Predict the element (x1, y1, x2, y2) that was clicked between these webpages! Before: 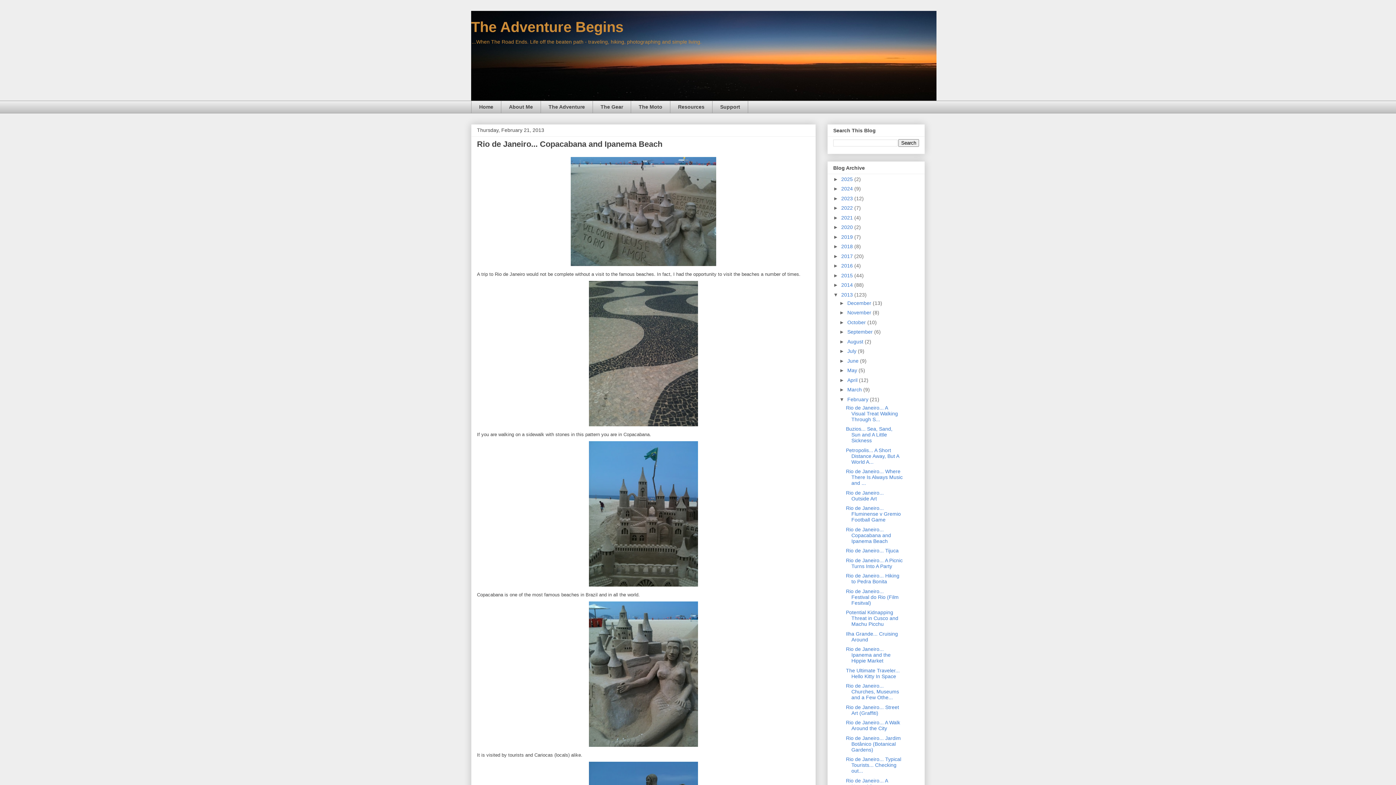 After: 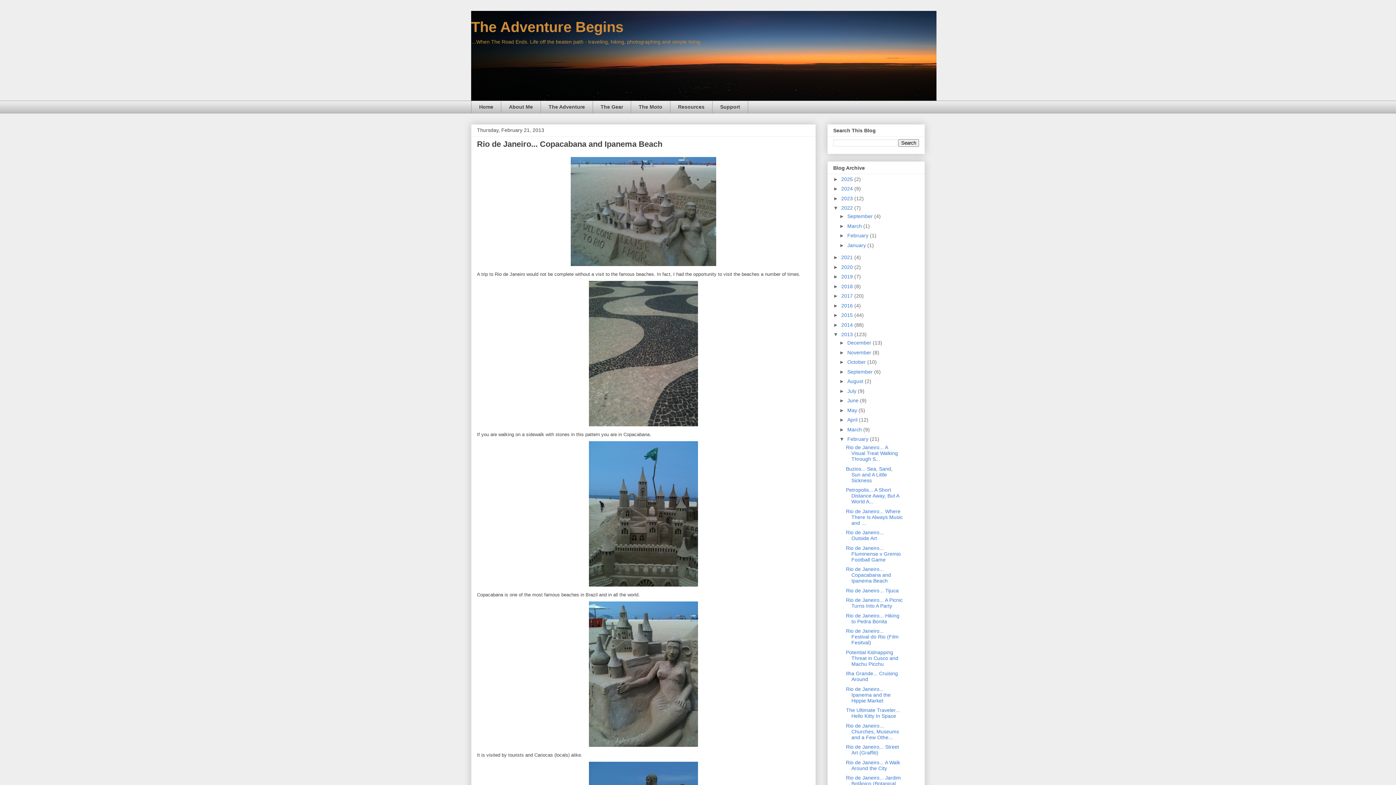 Action: label: ►   bbox: (833, 205, 841, 210)